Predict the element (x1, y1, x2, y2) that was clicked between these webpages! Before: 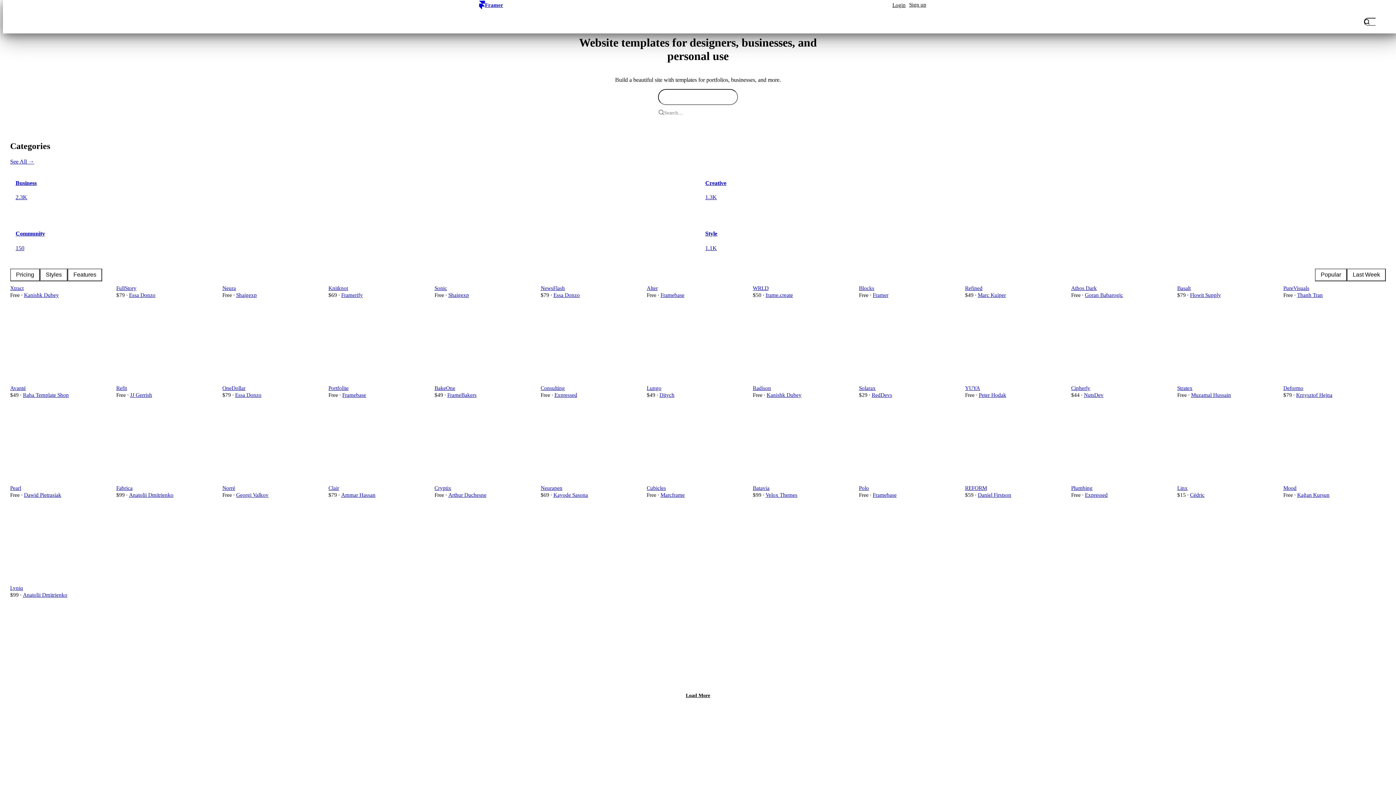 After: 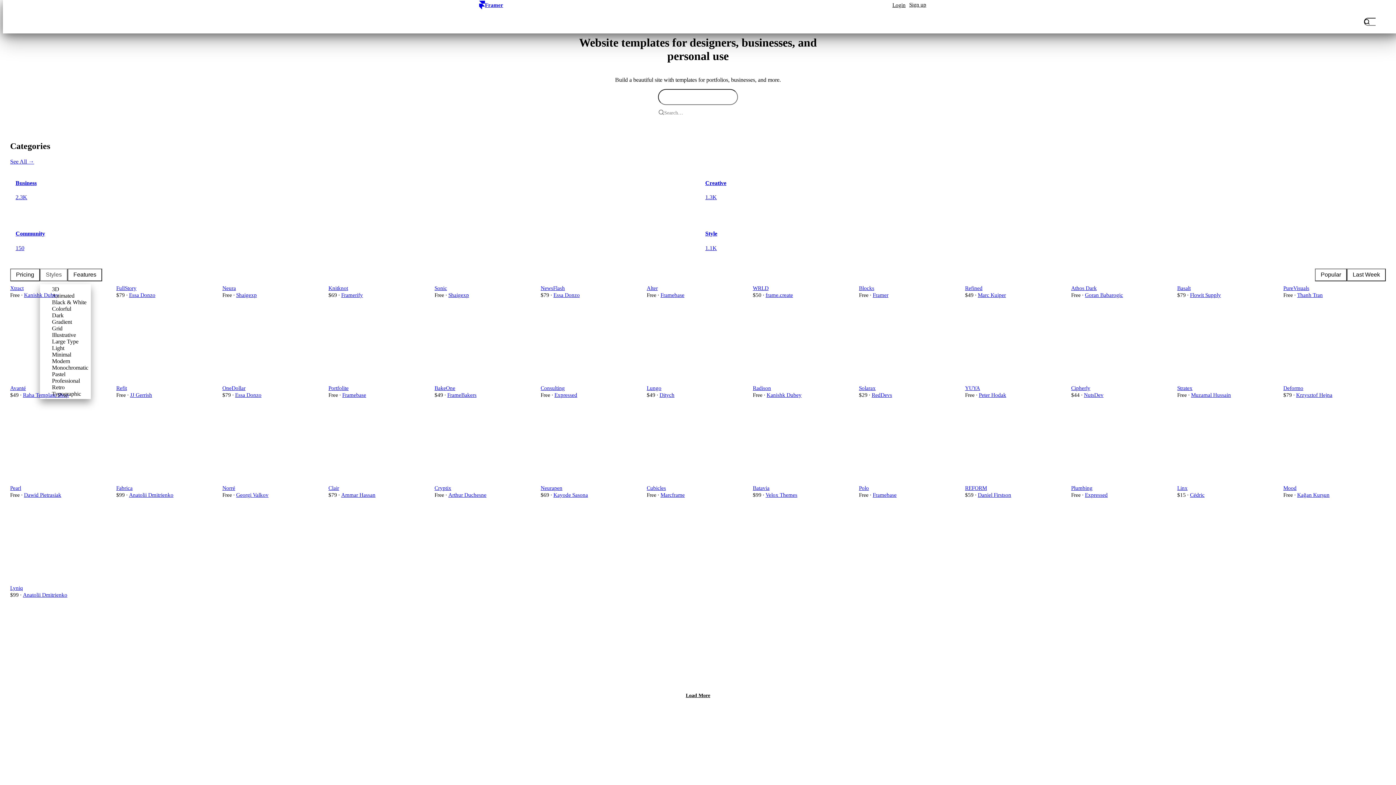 Action: label: Styles bbox: (40, 268, 67, 281)